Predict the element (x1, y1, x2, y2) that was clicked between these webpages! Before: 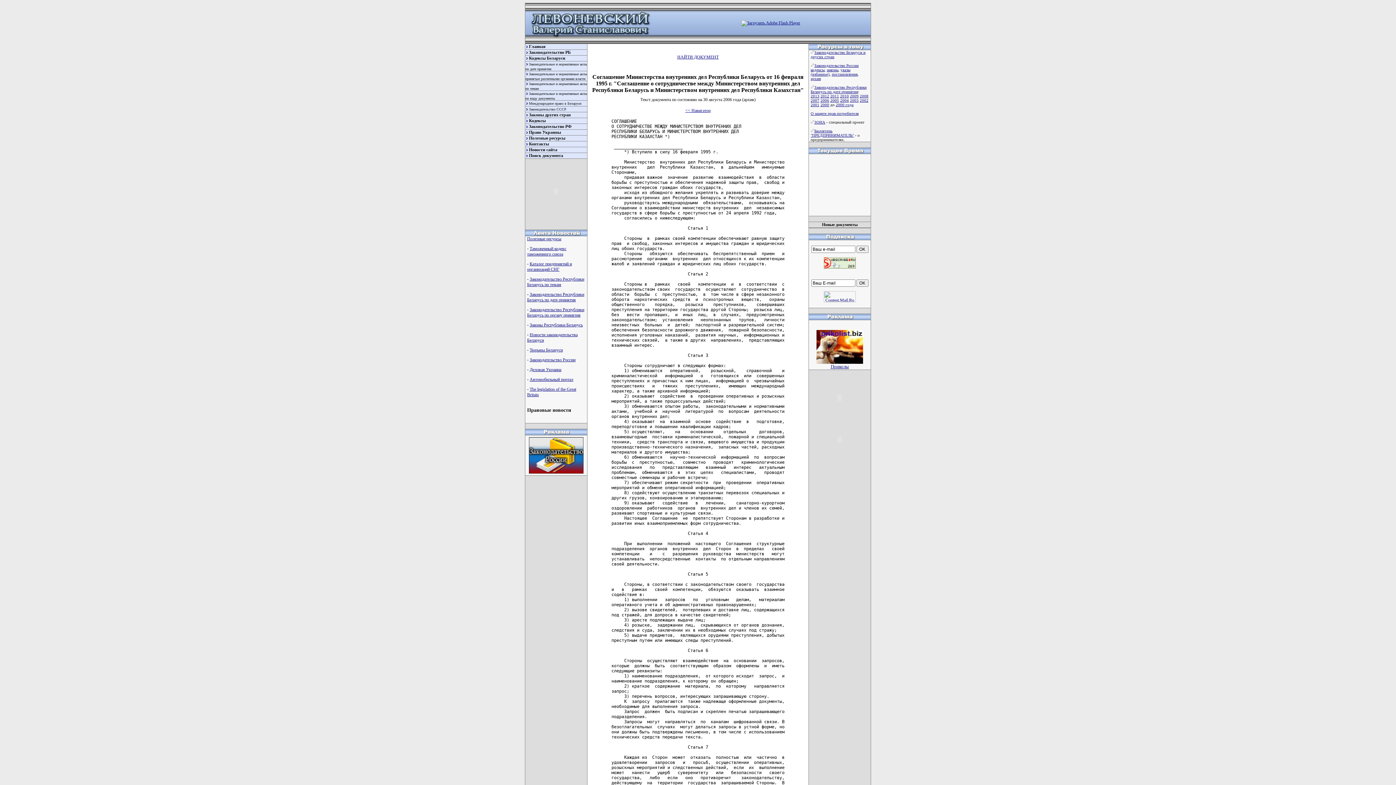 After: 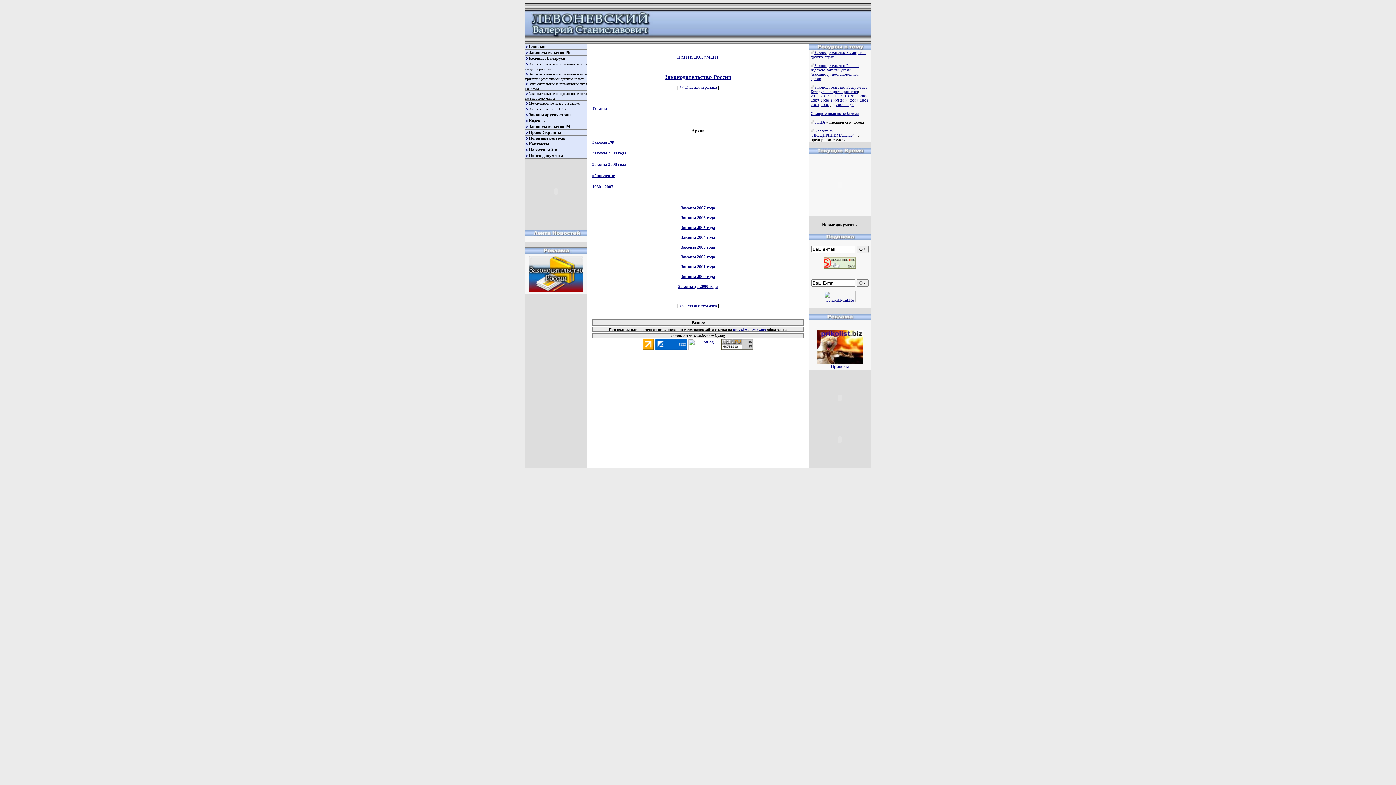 Action: label: архив bbox: (810, 76, 821, 80)